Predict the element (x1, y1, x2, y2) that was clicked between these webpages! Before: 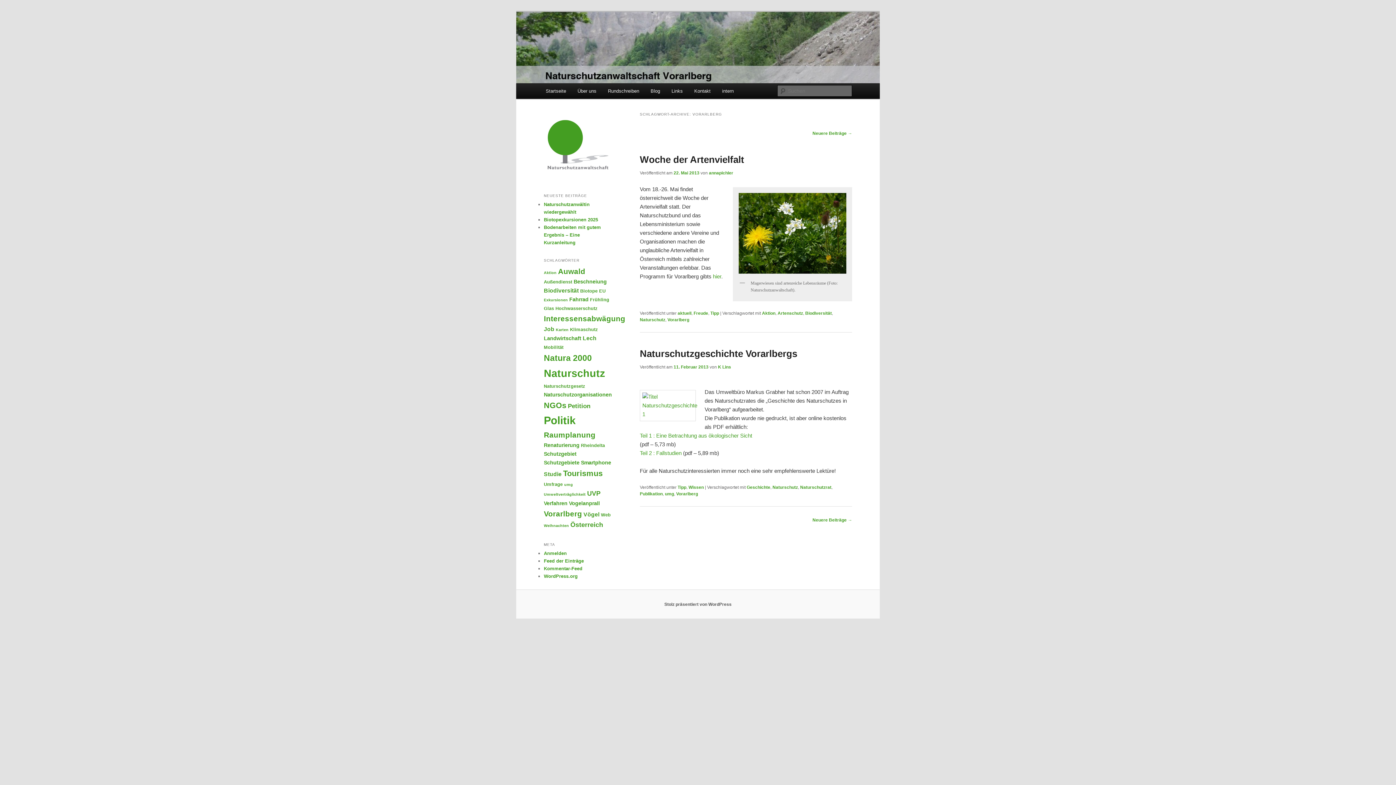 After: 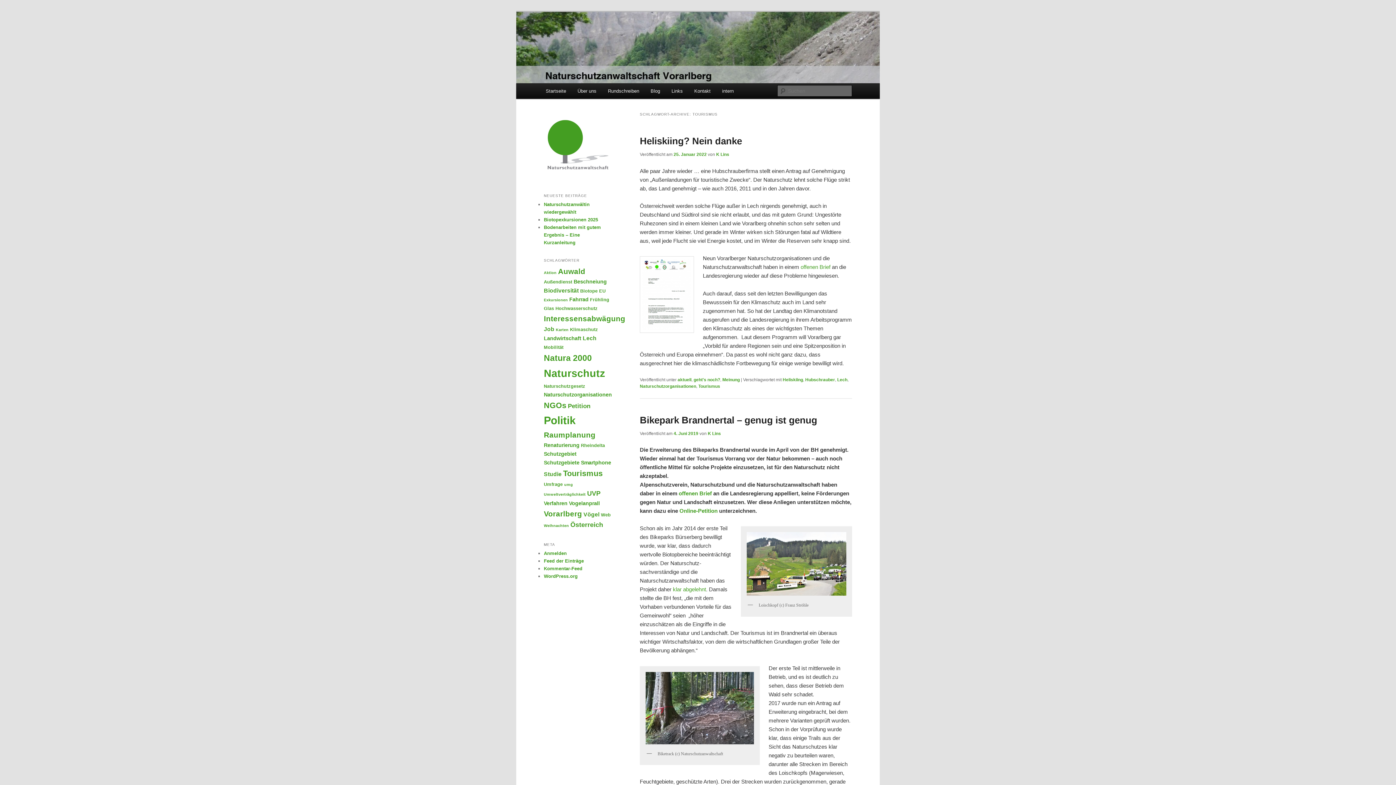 Action: bbox: (563, 469, 602, 478) label: Tourismus (13 Einträge)